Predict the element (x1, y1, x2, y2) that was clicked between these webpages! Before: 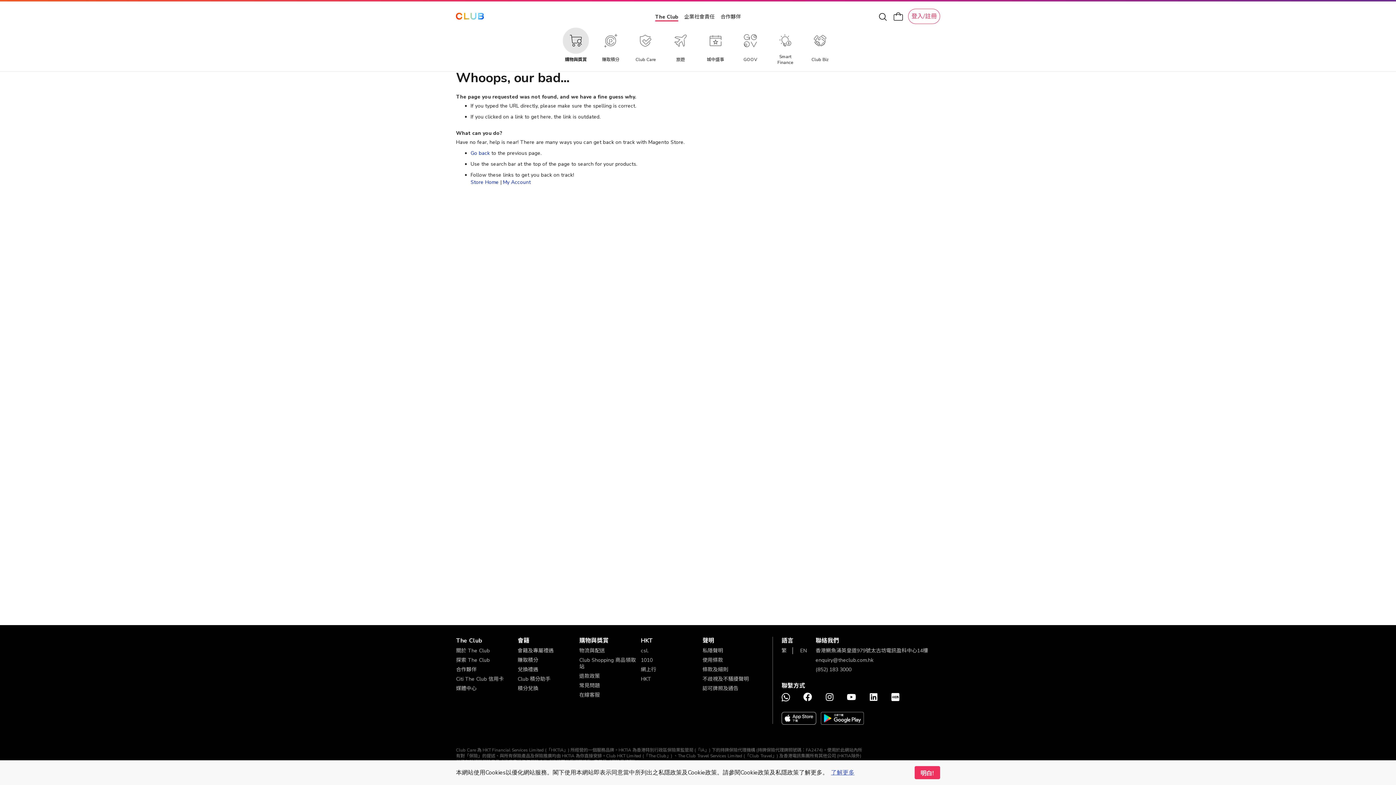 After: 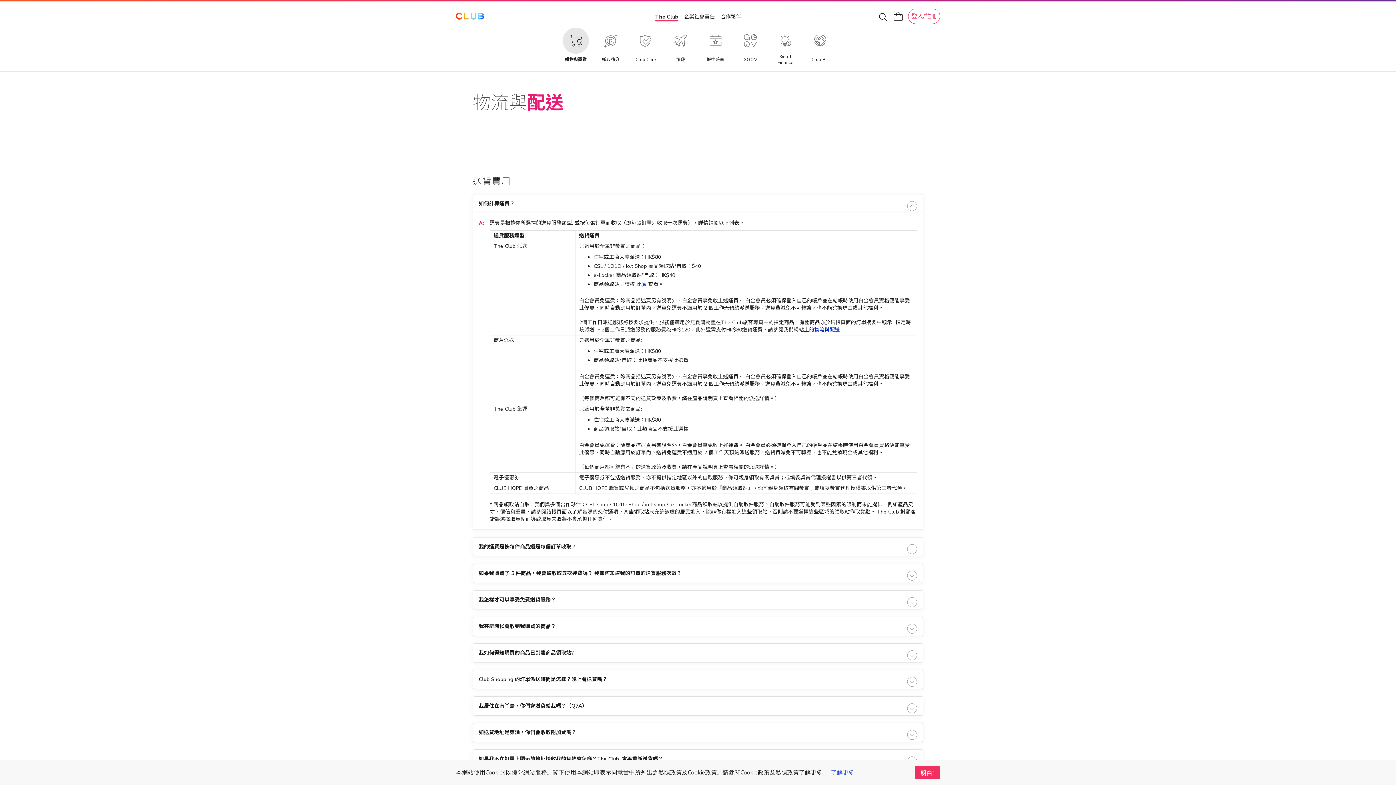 Action: label: 物流與配送 bbox: (579, 647, 605, 654)